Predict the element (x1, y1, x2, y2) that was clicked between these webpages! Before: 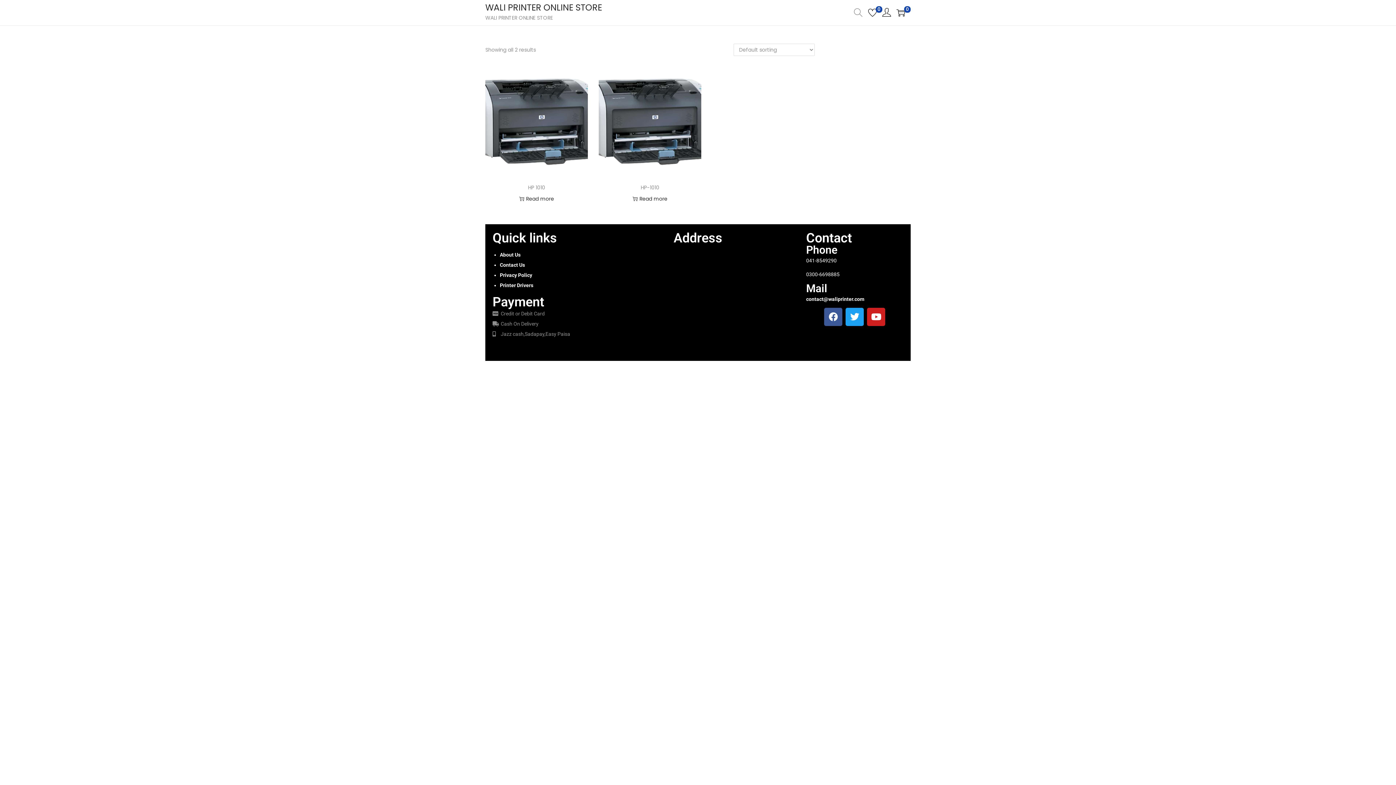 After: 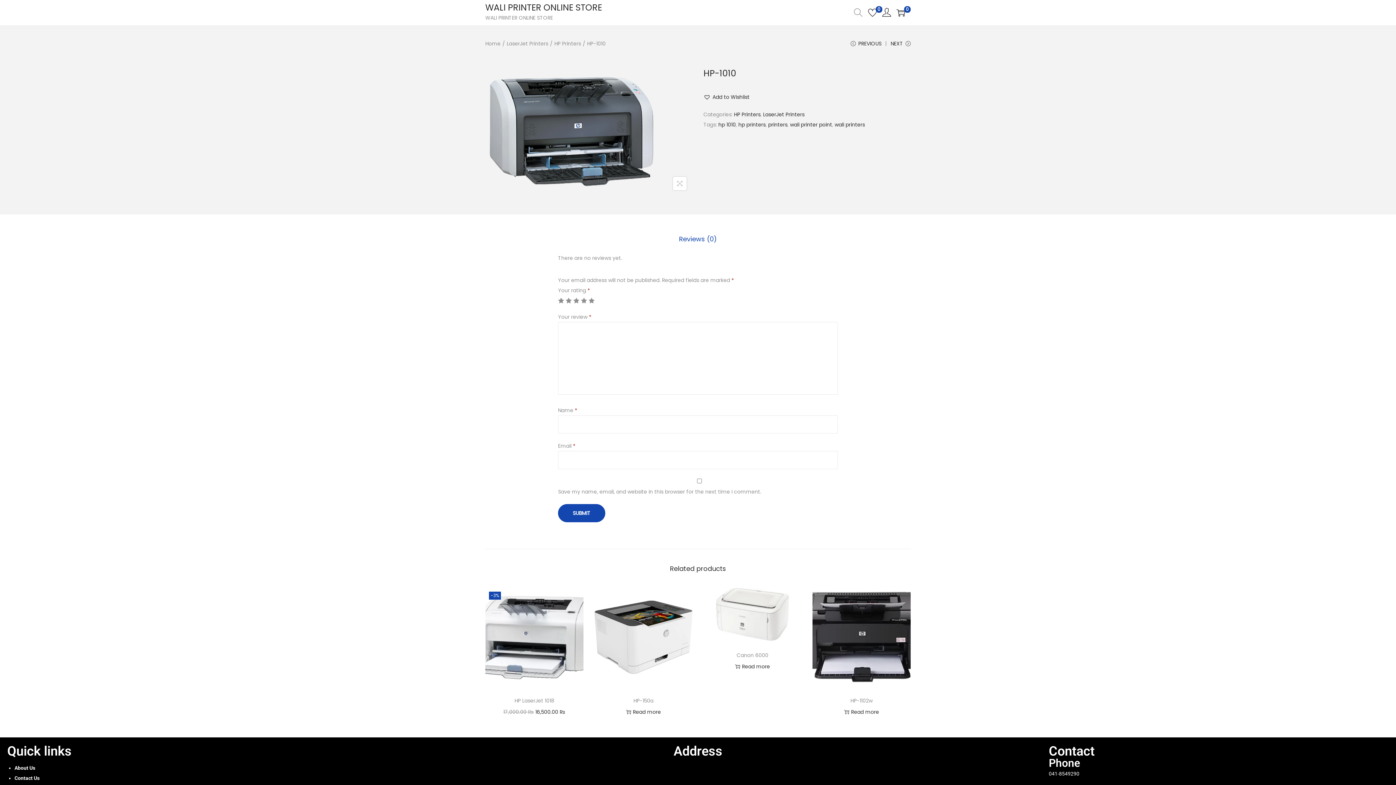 Action: label: HP-1010 bbox: (640, 183, 659, 191)